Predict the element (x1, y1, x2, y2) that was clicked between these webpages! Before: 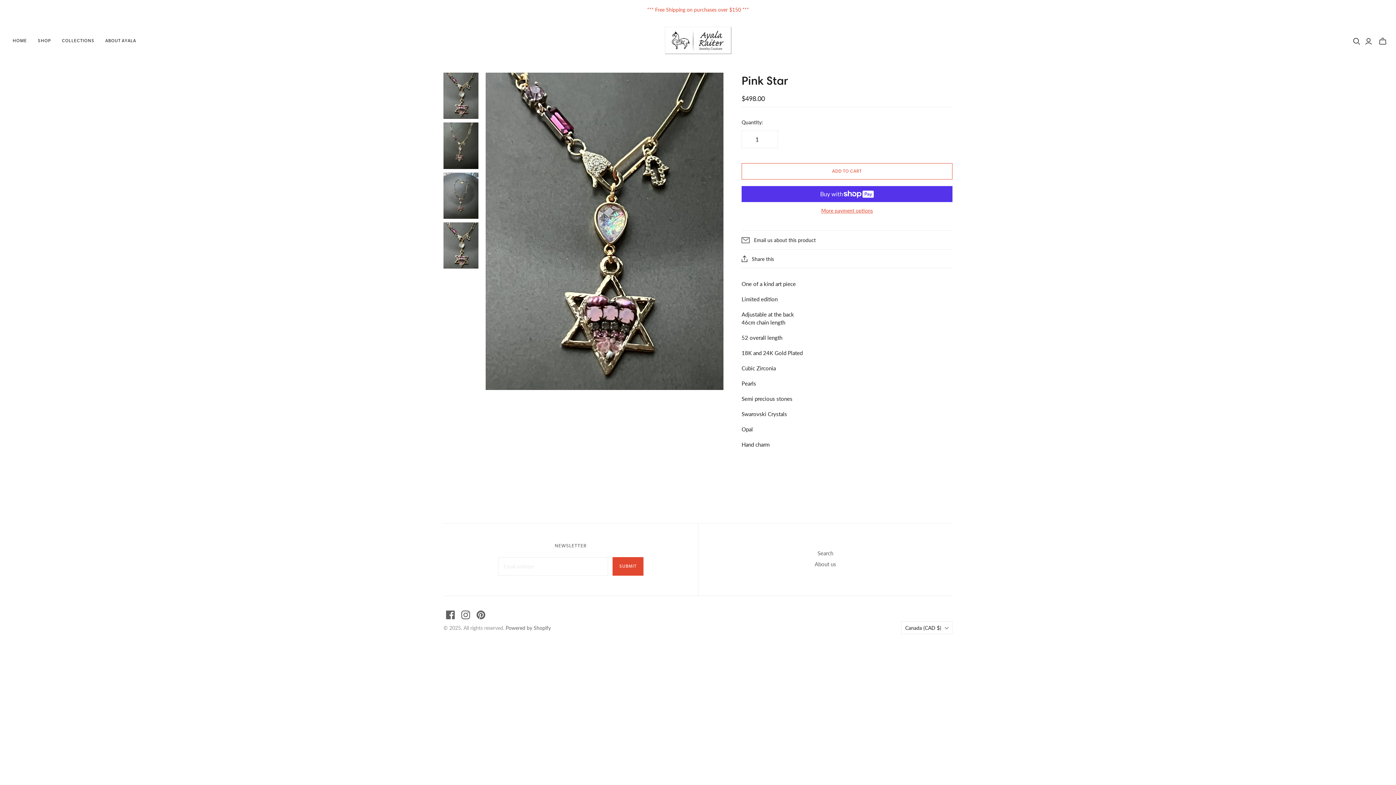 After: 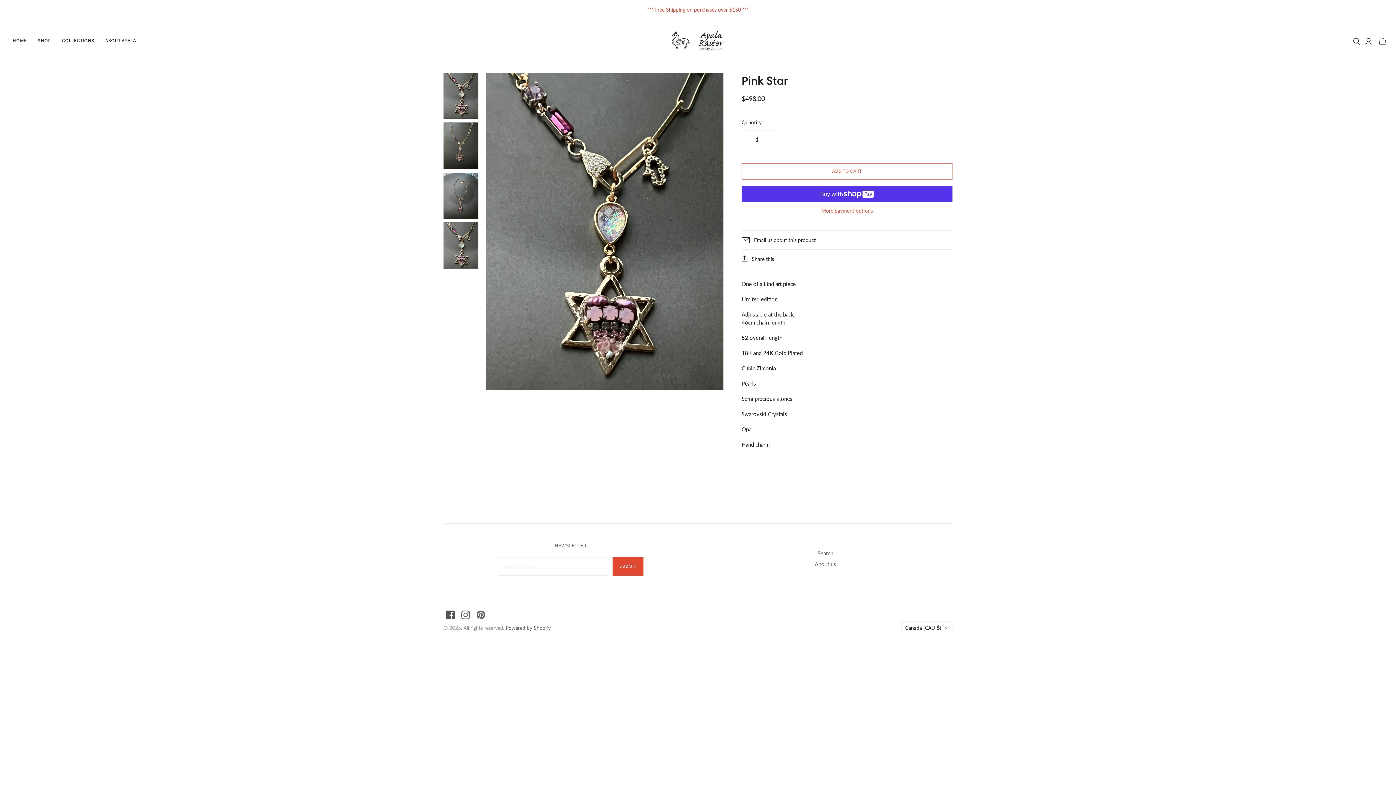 Action: label: Facebook bbox: (446, 610, 454, 619)